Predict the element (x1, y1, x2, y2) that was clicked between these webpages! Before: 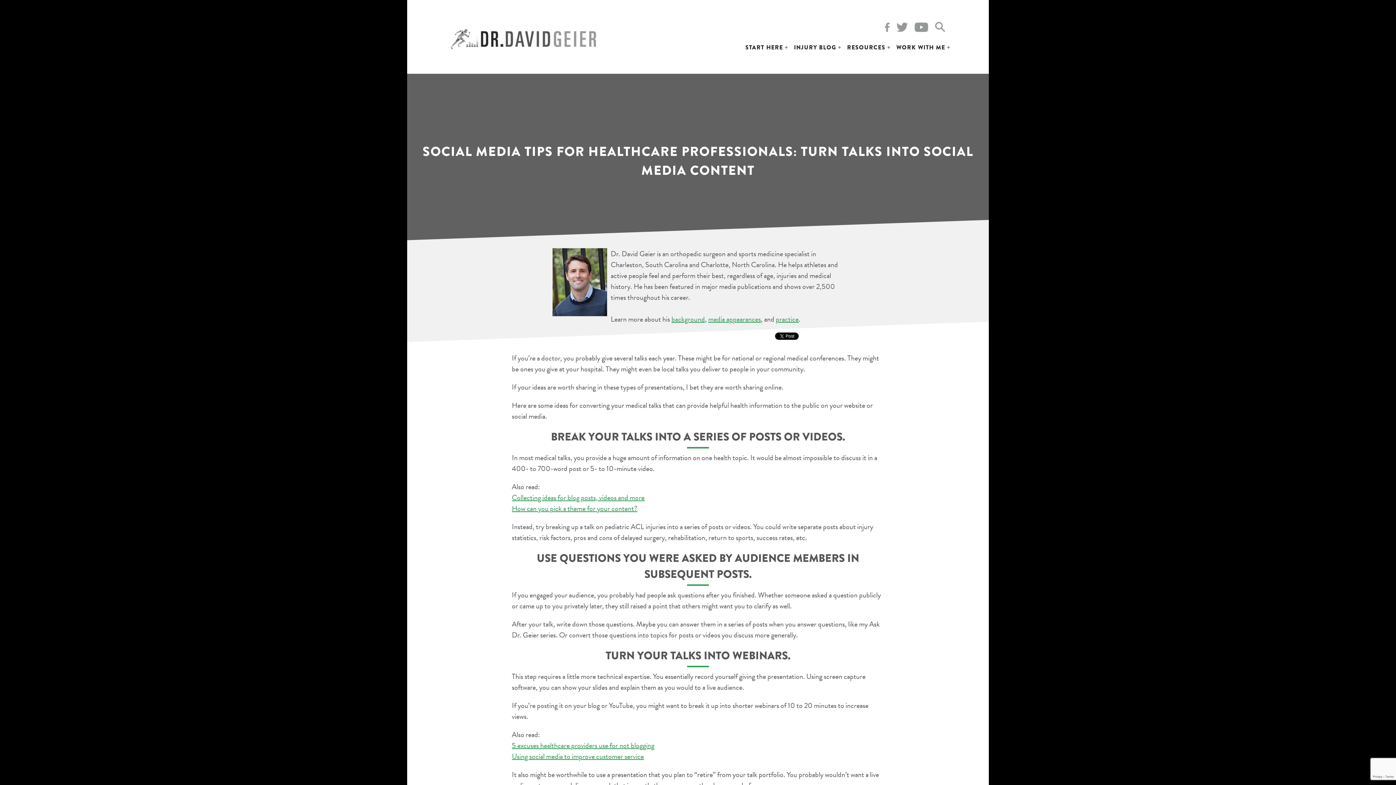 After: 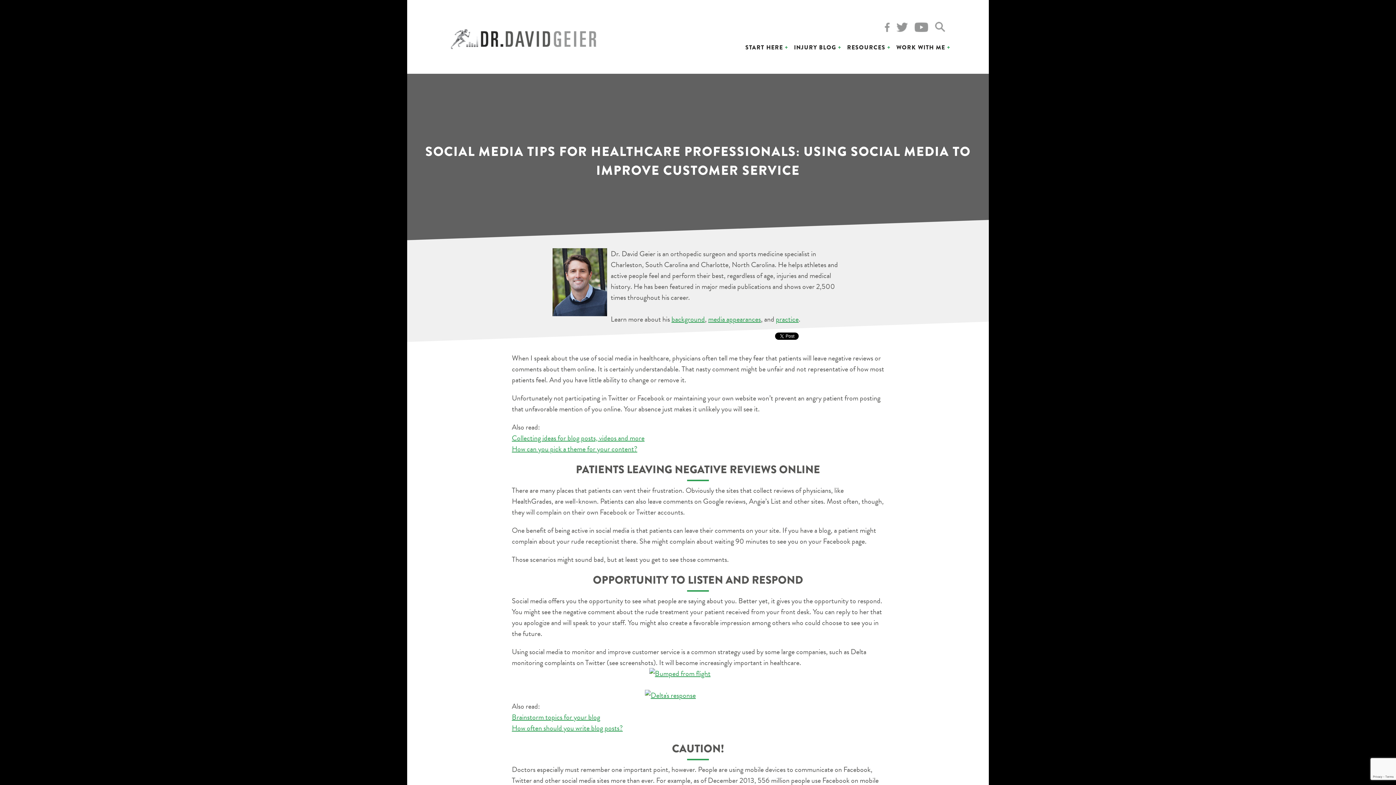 Action: bbox: (512, 751, 644, 762) label: Using social media to improve customer service